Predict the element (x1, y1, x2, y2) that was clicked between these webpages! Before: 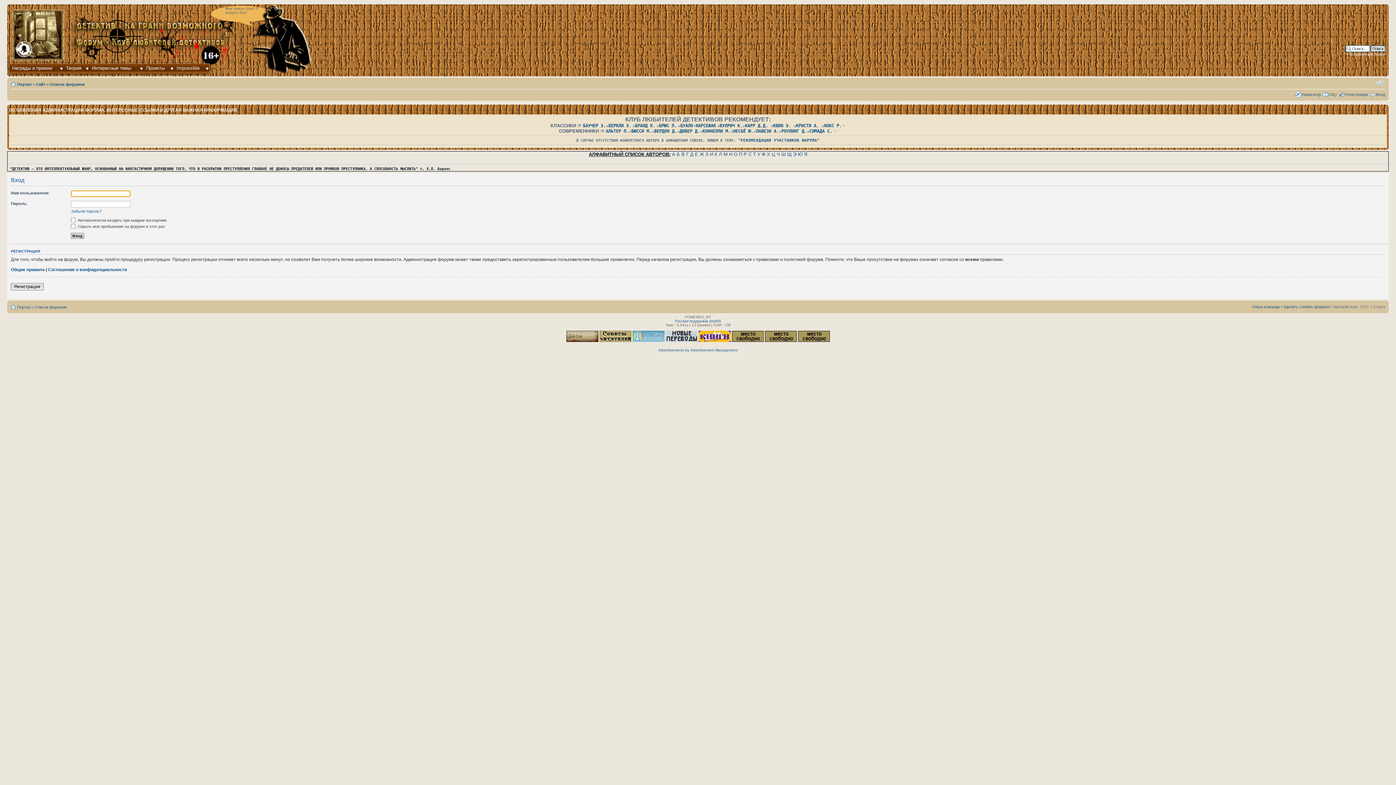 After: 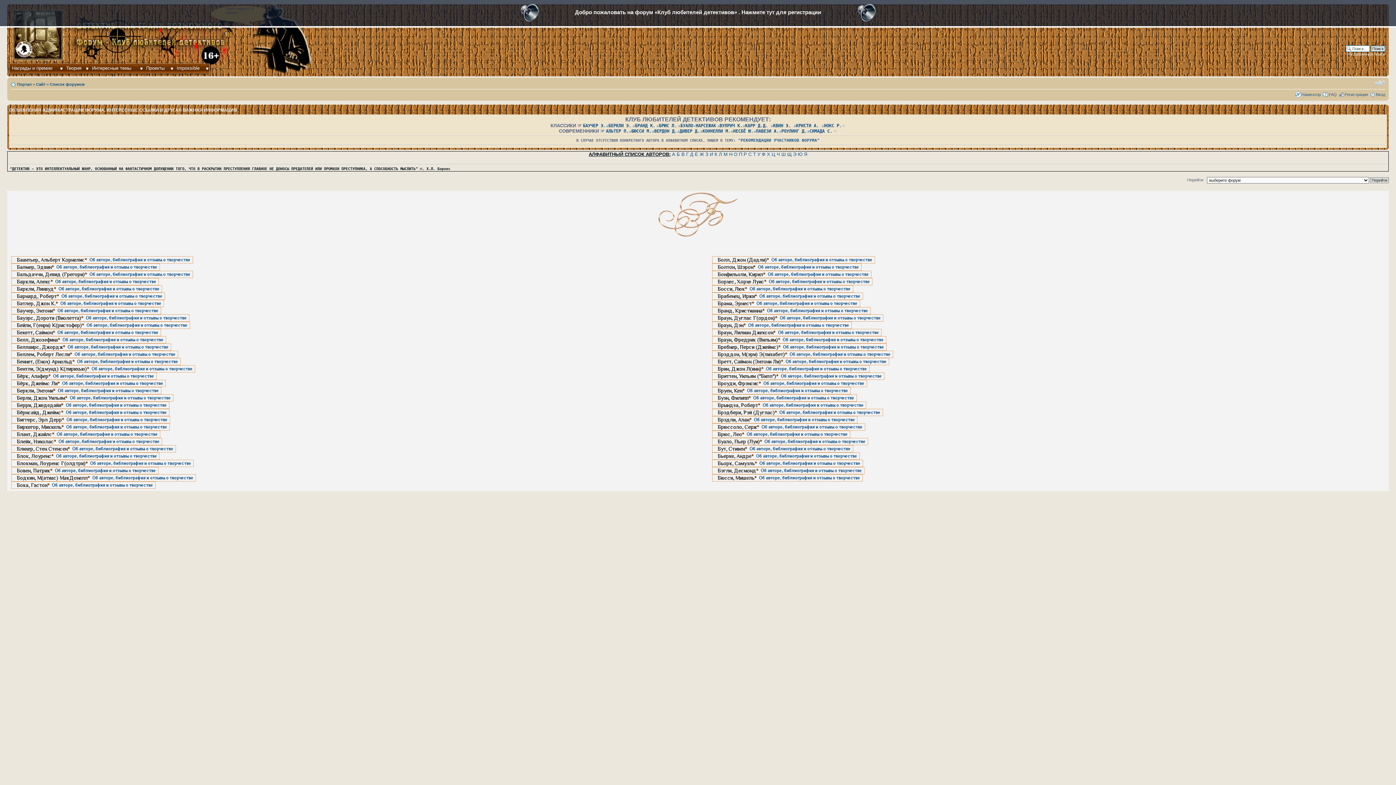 Action: bbox: (676, 151, 680, 157) label: Б